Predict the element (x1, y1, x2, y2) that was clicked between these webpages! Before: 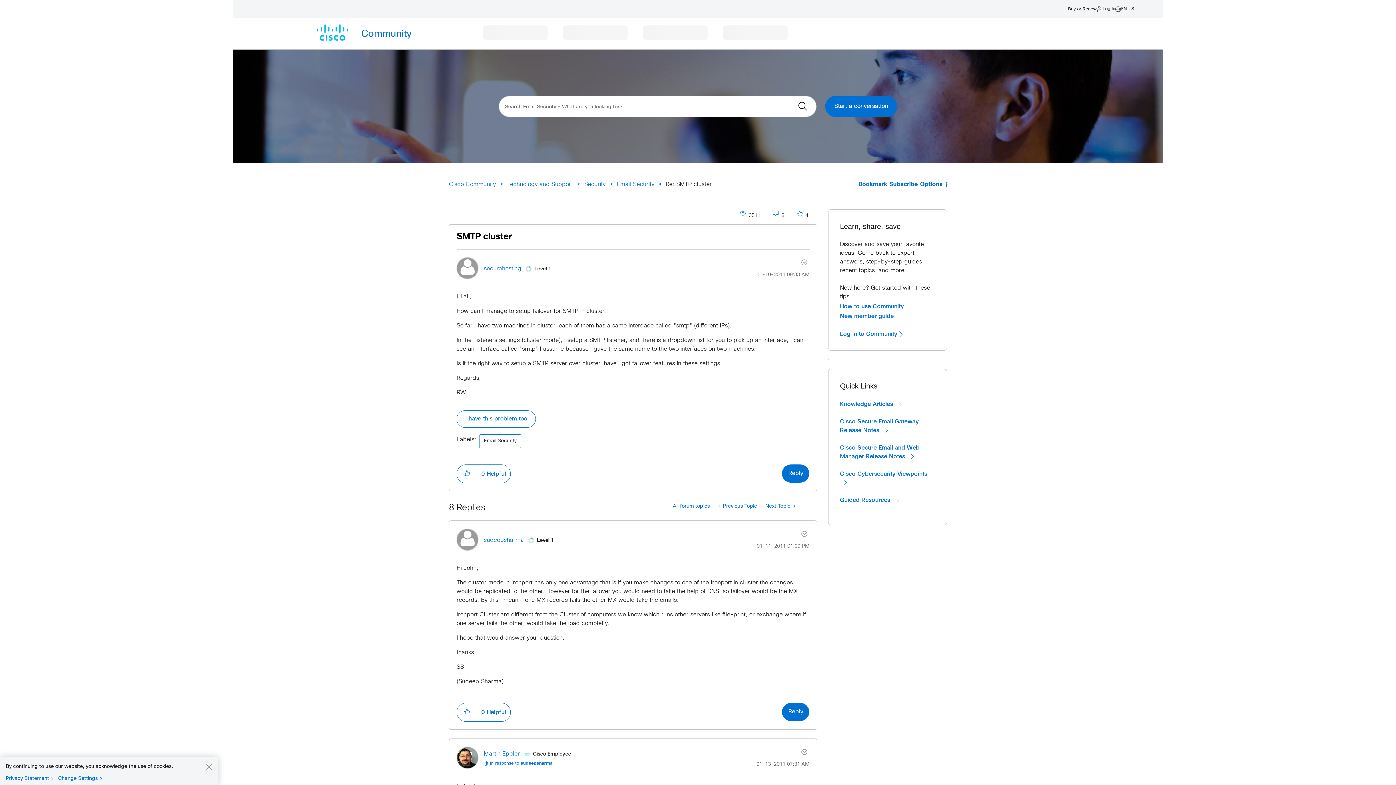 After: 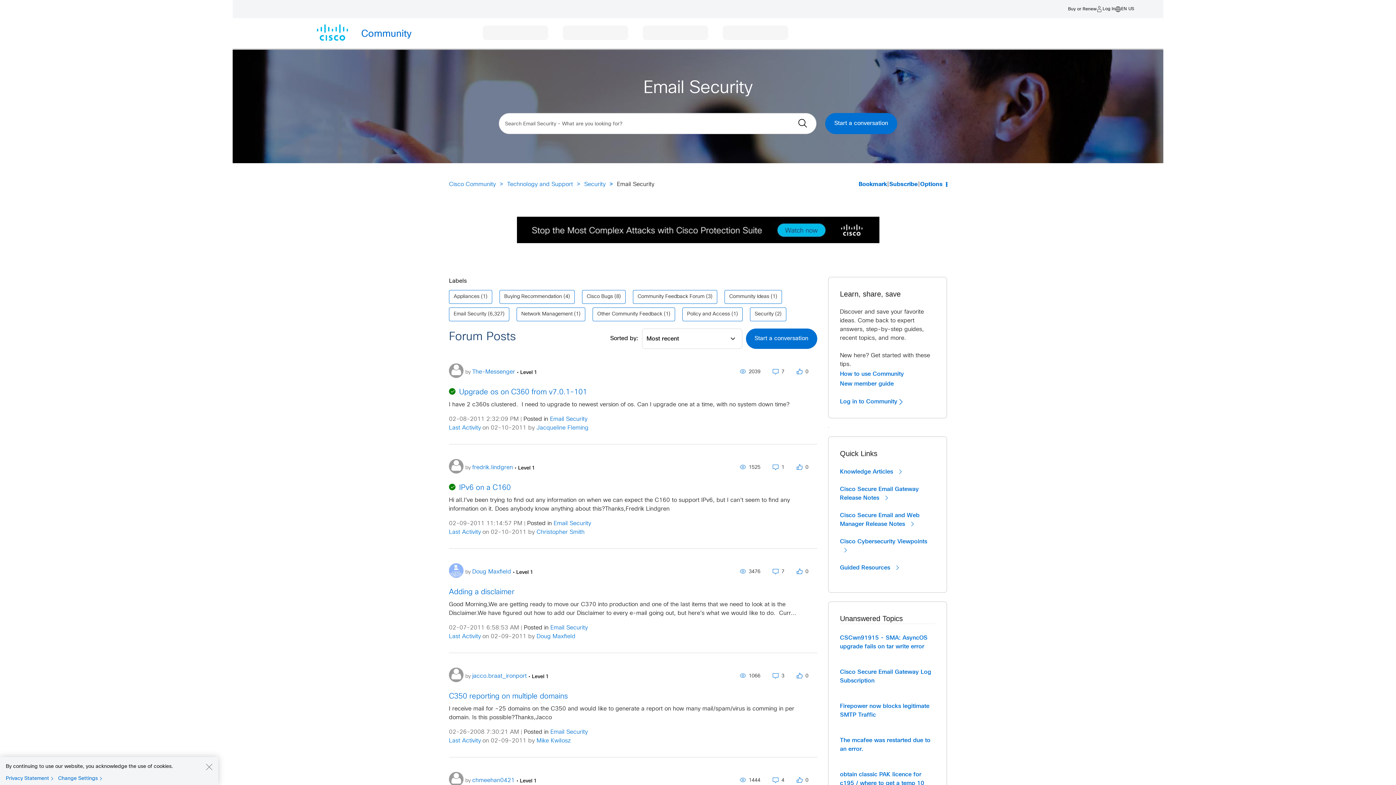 Action: label: All forum topics bbox: (668, 500, 714, 513)